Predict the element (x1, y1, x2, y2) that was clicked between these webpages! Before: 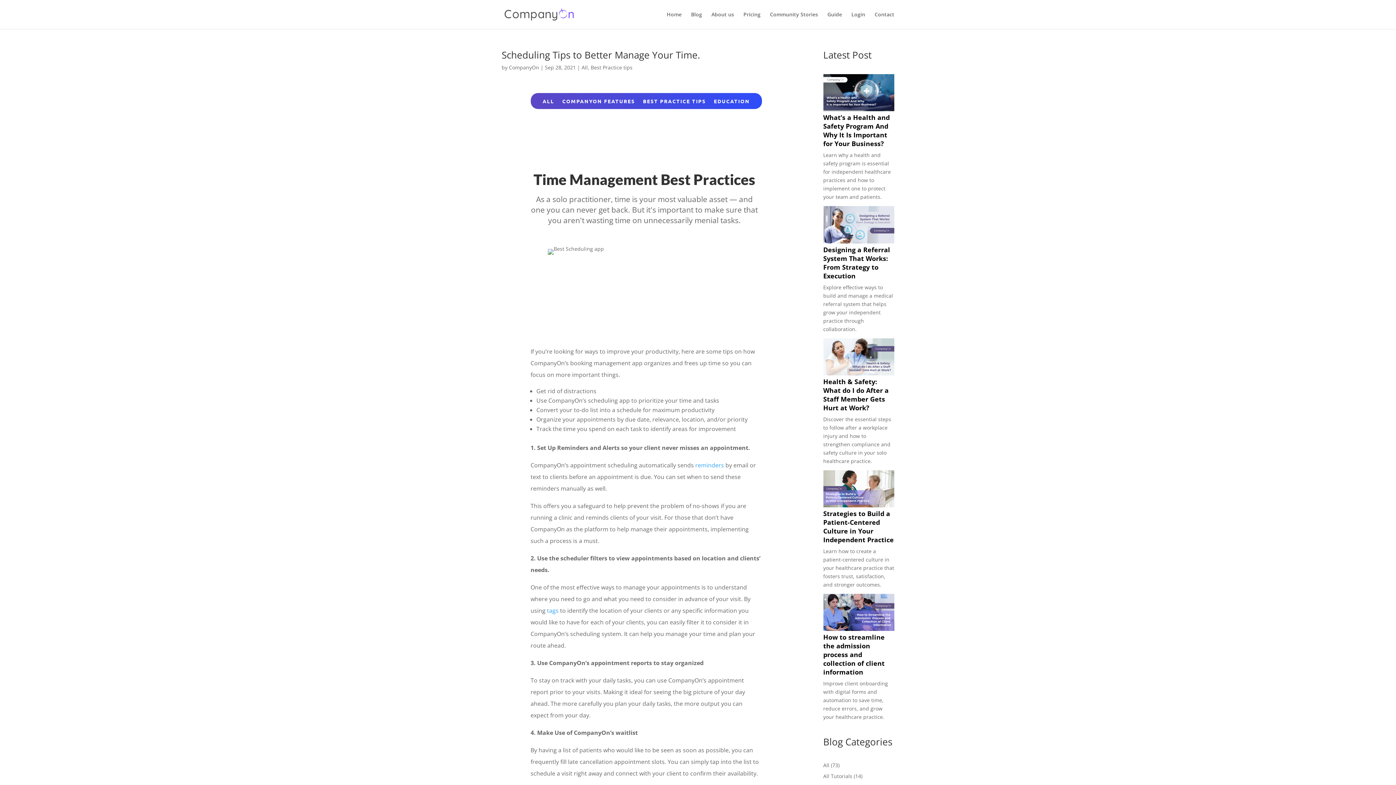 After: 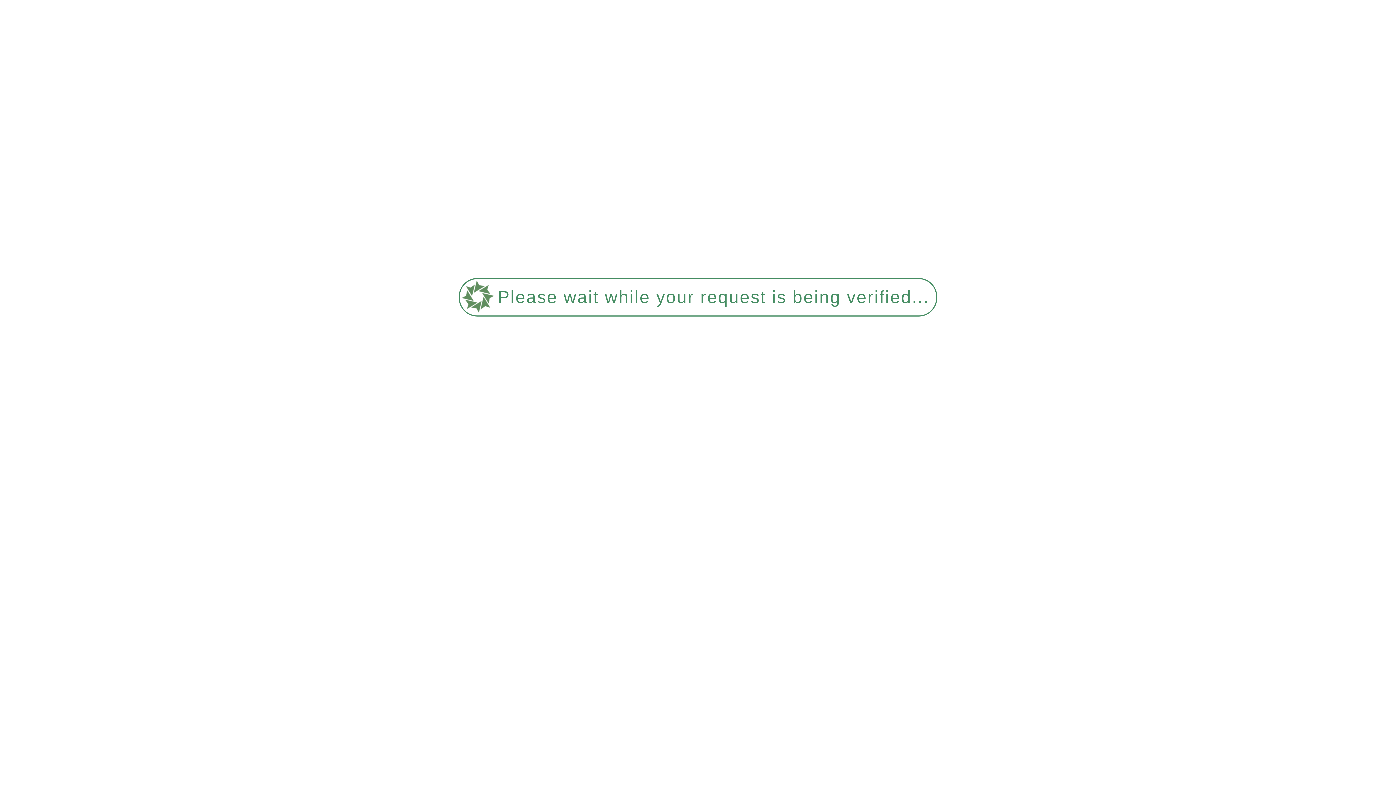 Action: bbox: (823, 633, 884, 676) label: How to streamline the admission process and collection of client information